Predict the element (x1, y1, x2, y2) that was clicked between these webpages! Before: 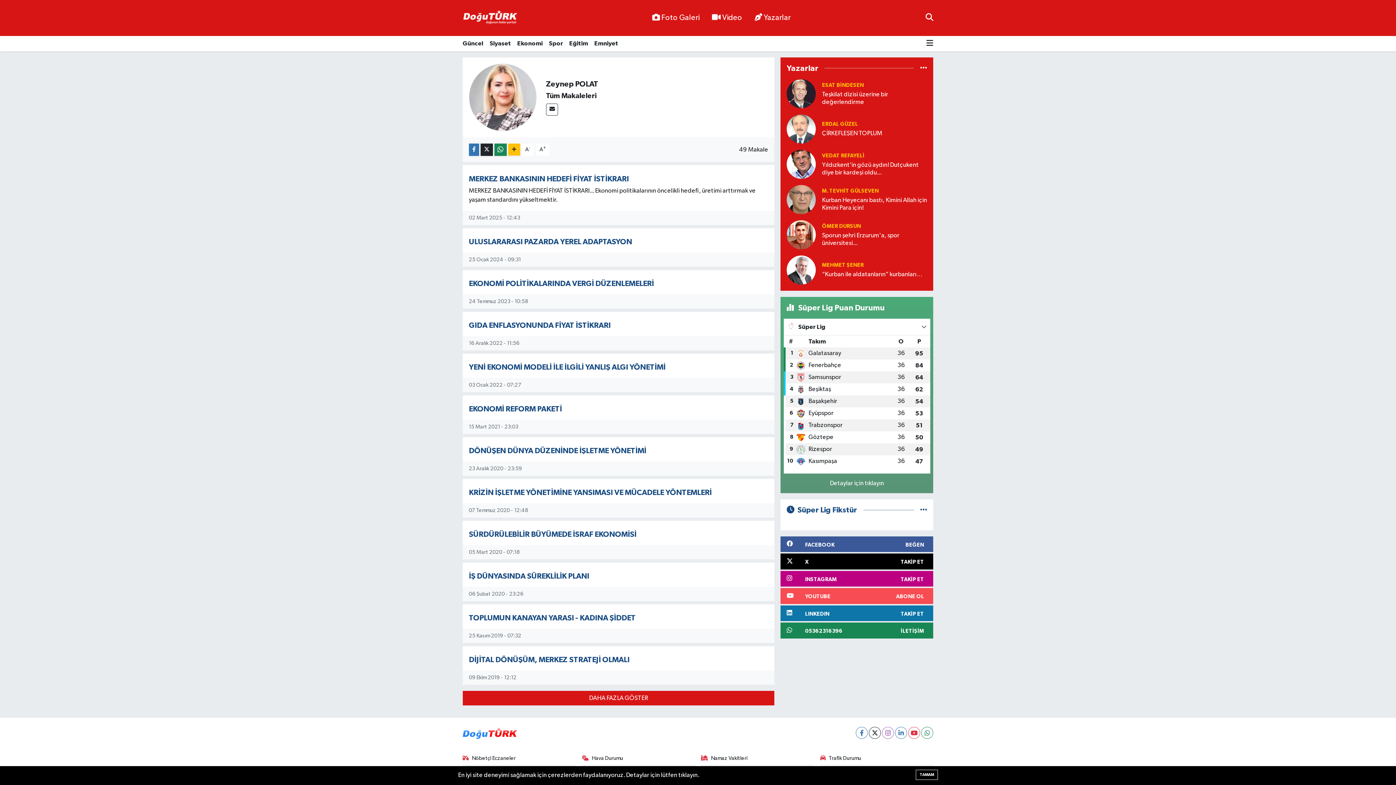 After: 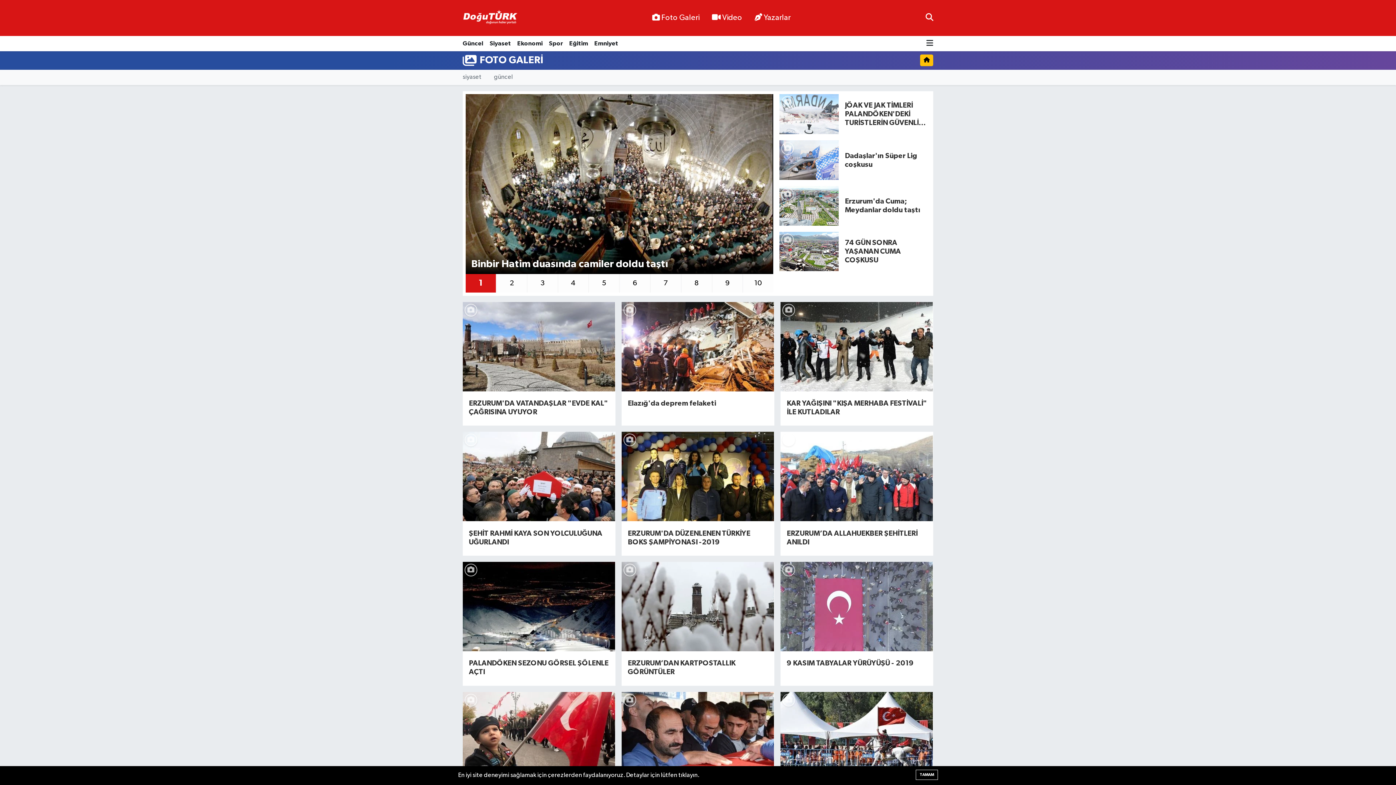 Action: label: Foto Galeri bbox: (646, 9, 705, 26)